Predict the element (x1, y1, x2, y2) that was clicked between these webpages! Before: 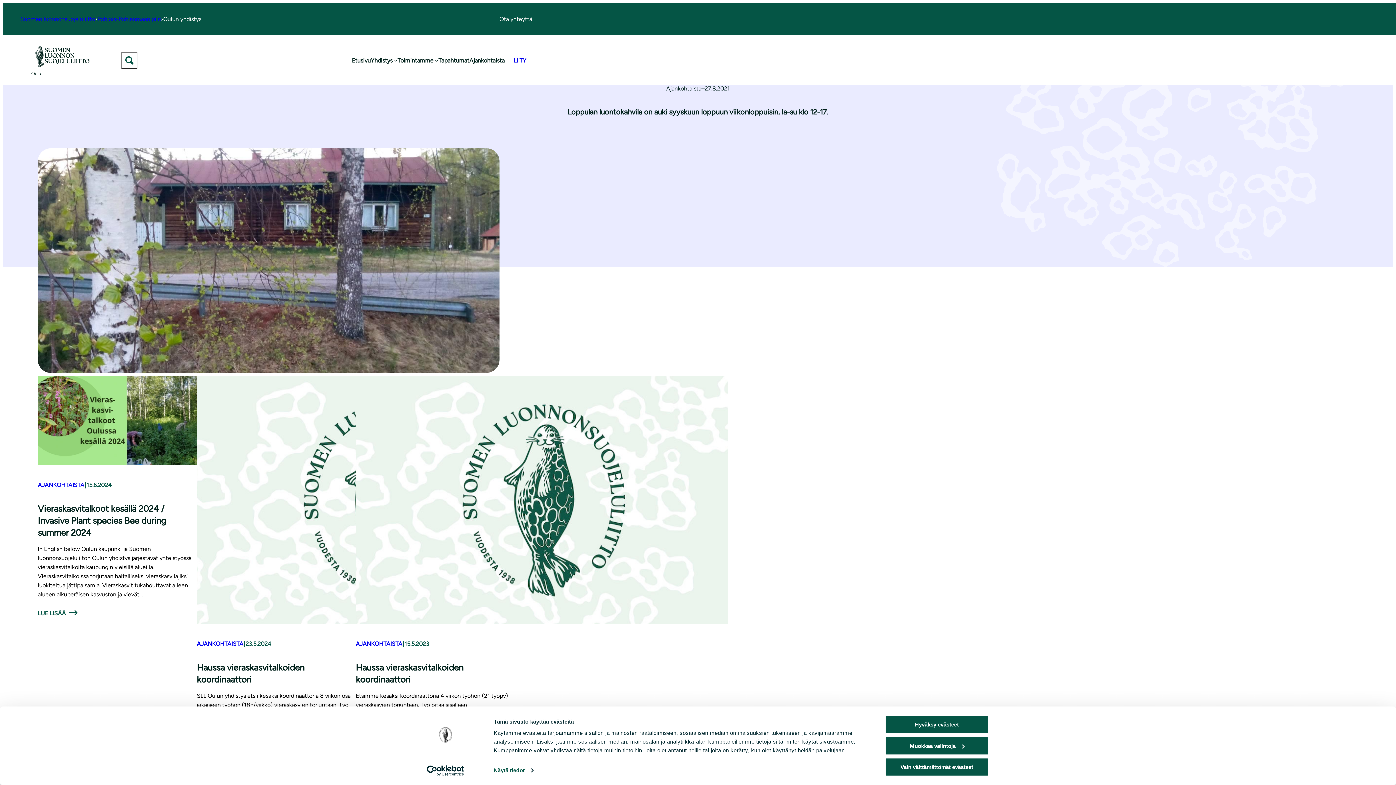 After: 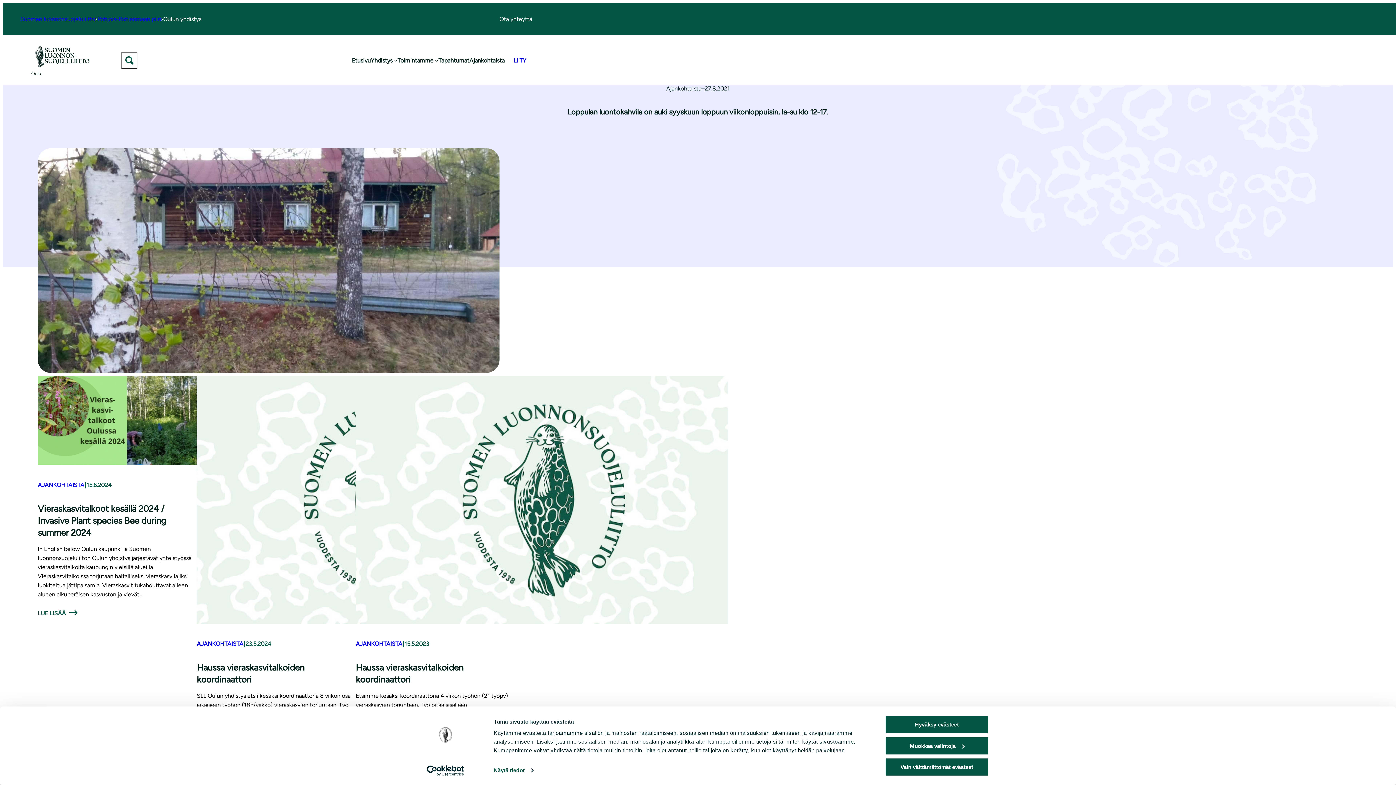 Action: bbox: (121, 52, 137, 68)